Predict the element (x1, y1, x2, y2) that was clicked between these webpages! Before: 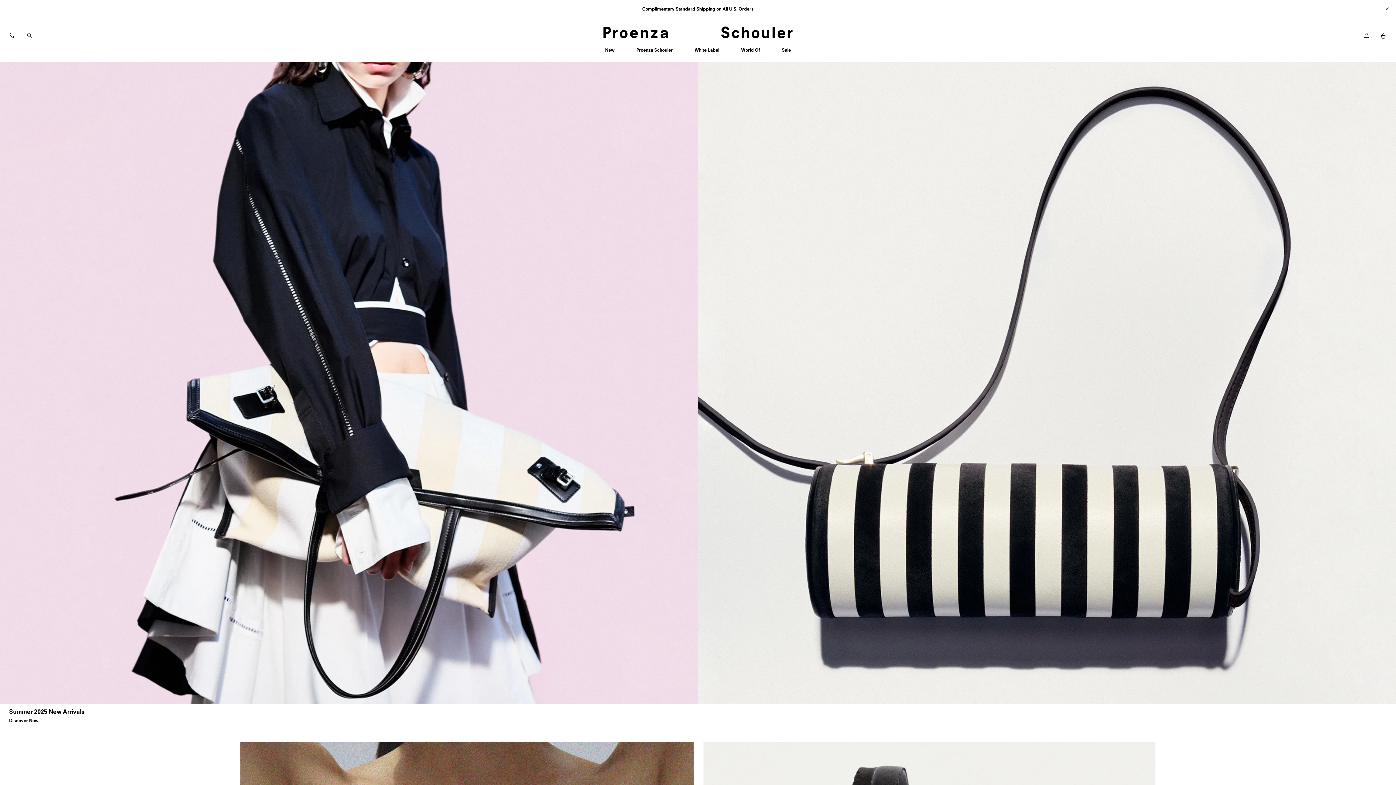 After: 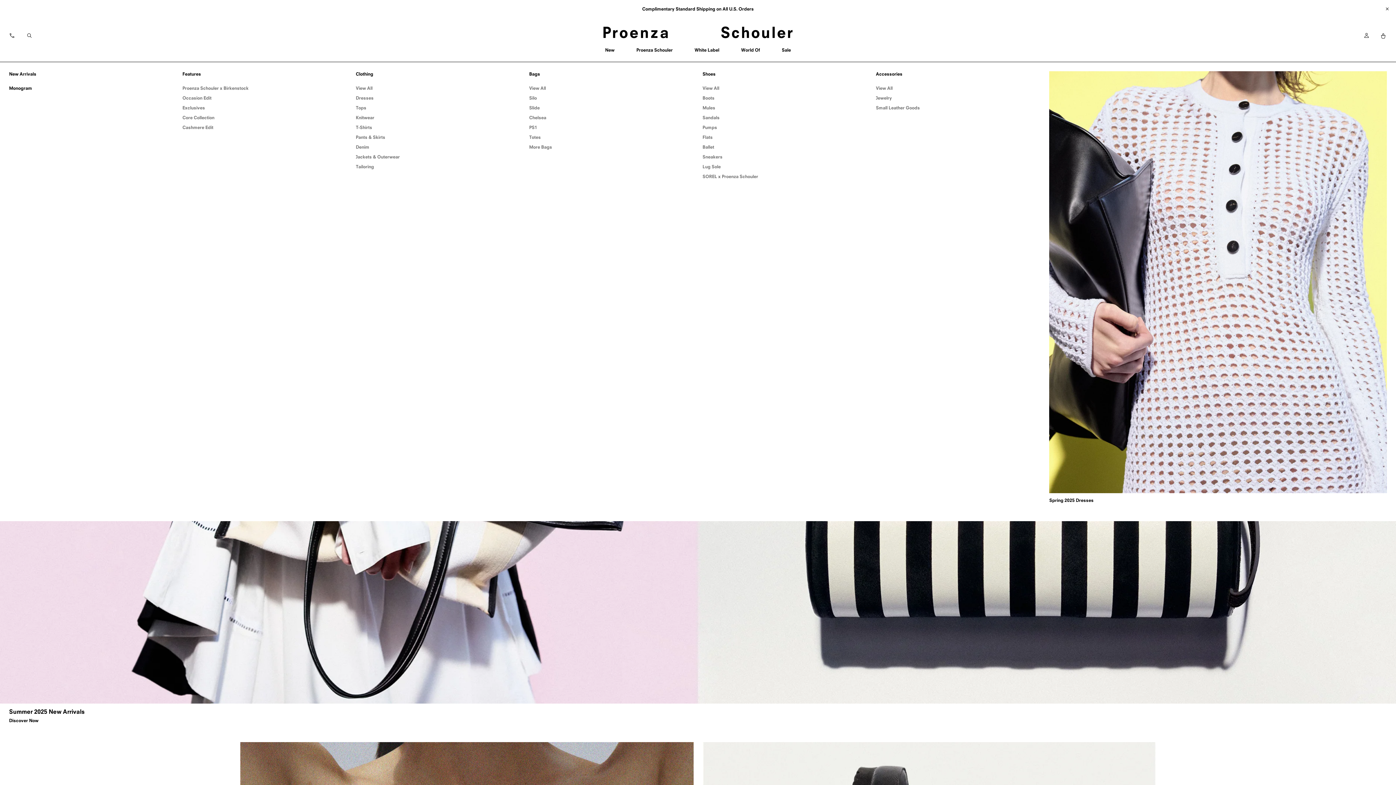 Action: label: Toggle submenu:
Proenza Schouler bbox: (631, 41, 678, 58)